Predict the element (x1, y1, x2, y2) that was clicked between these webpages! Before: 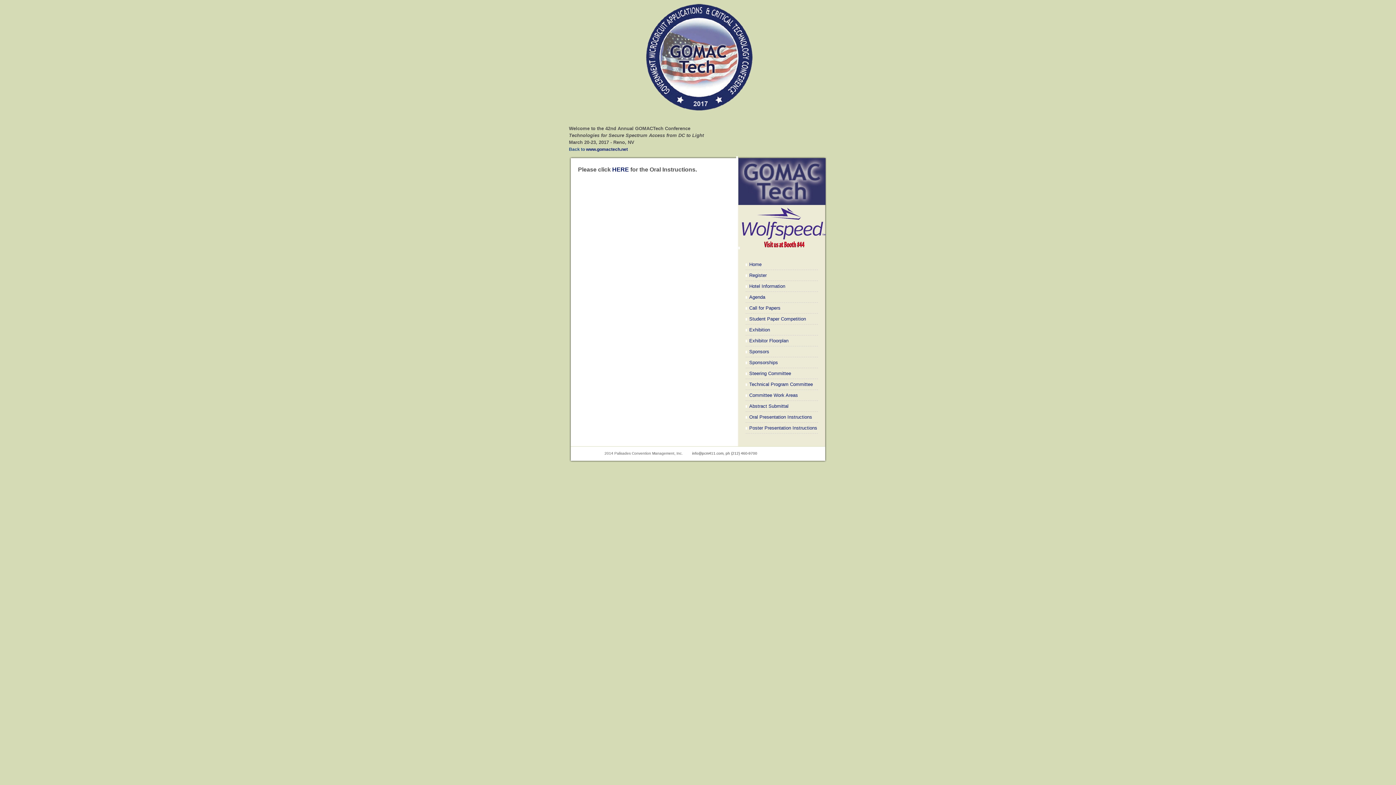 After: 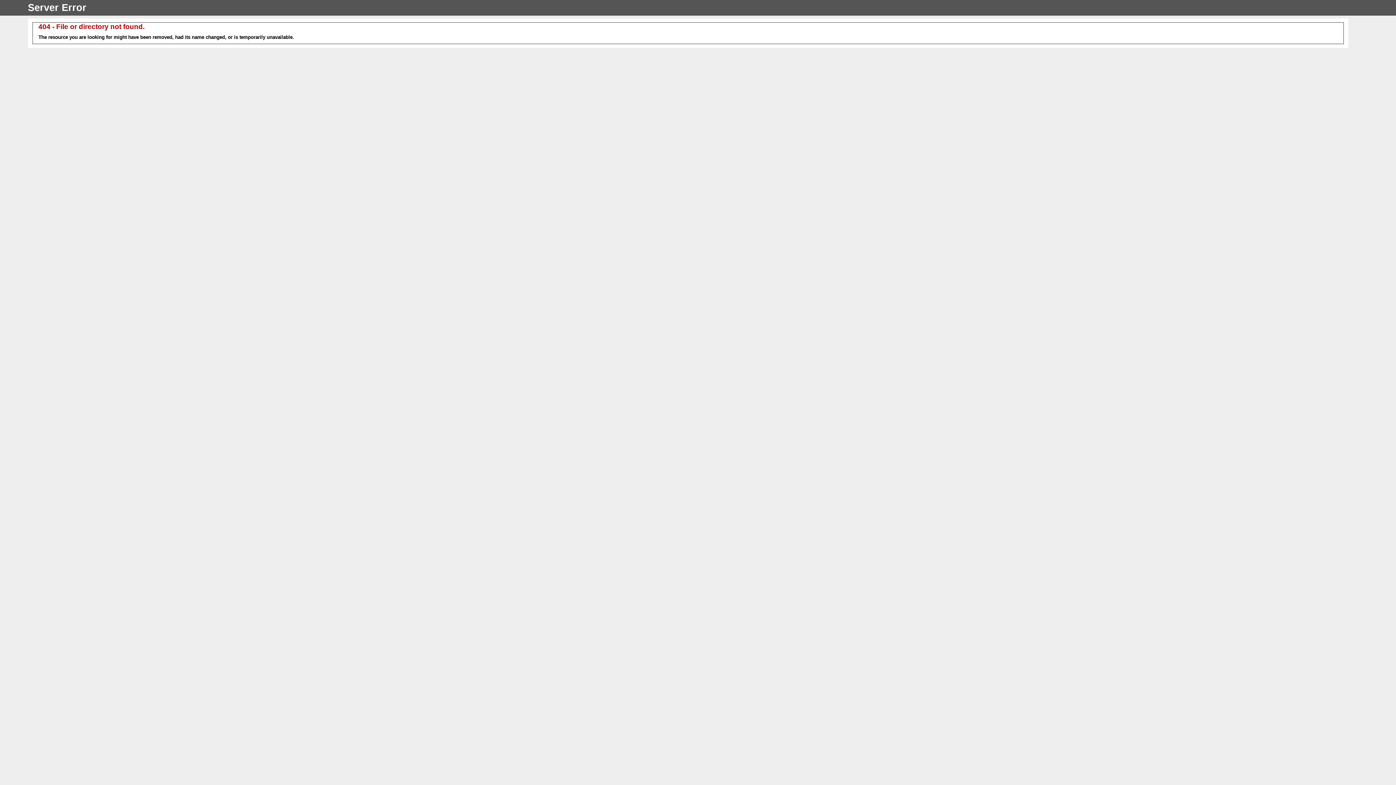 Action: bbox: (745, 305, 780, 310) label: Call for Papers